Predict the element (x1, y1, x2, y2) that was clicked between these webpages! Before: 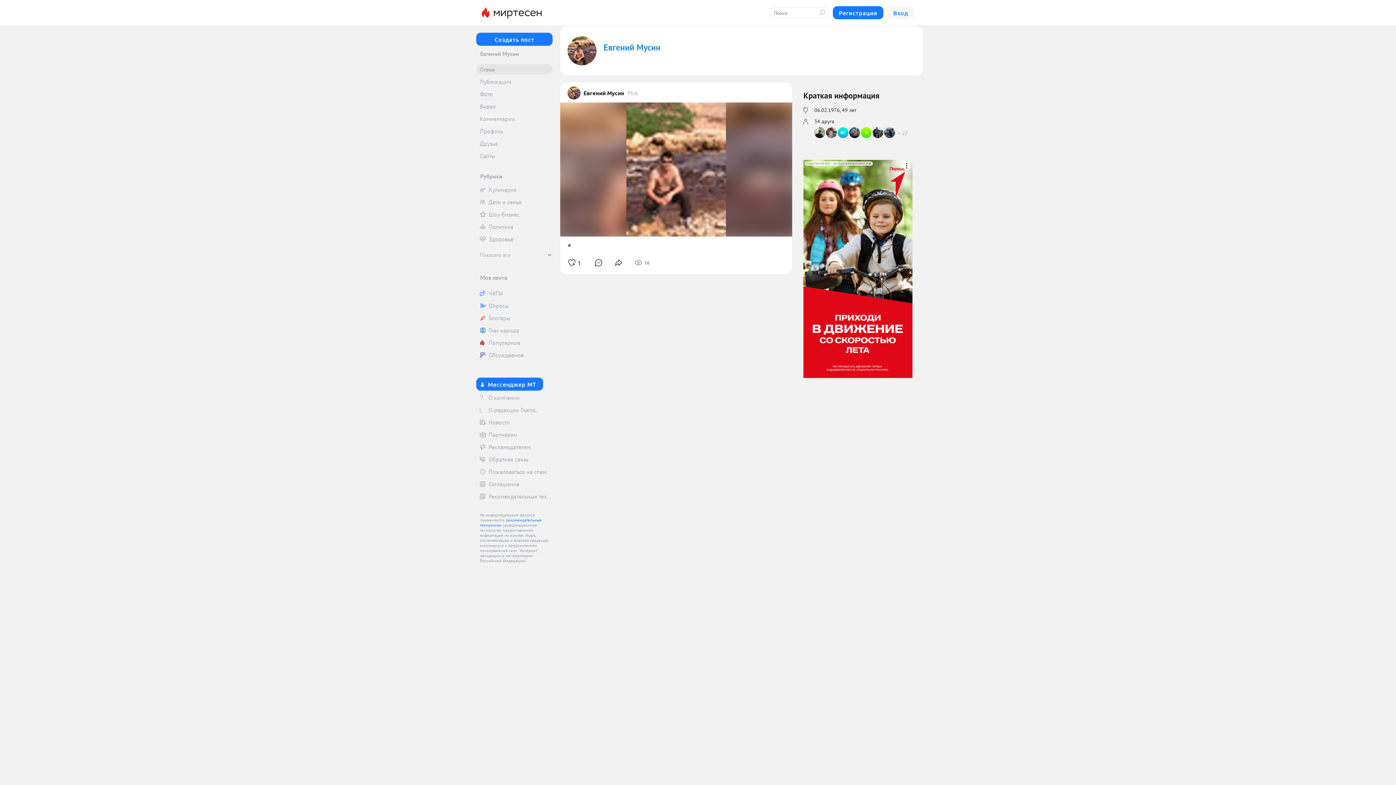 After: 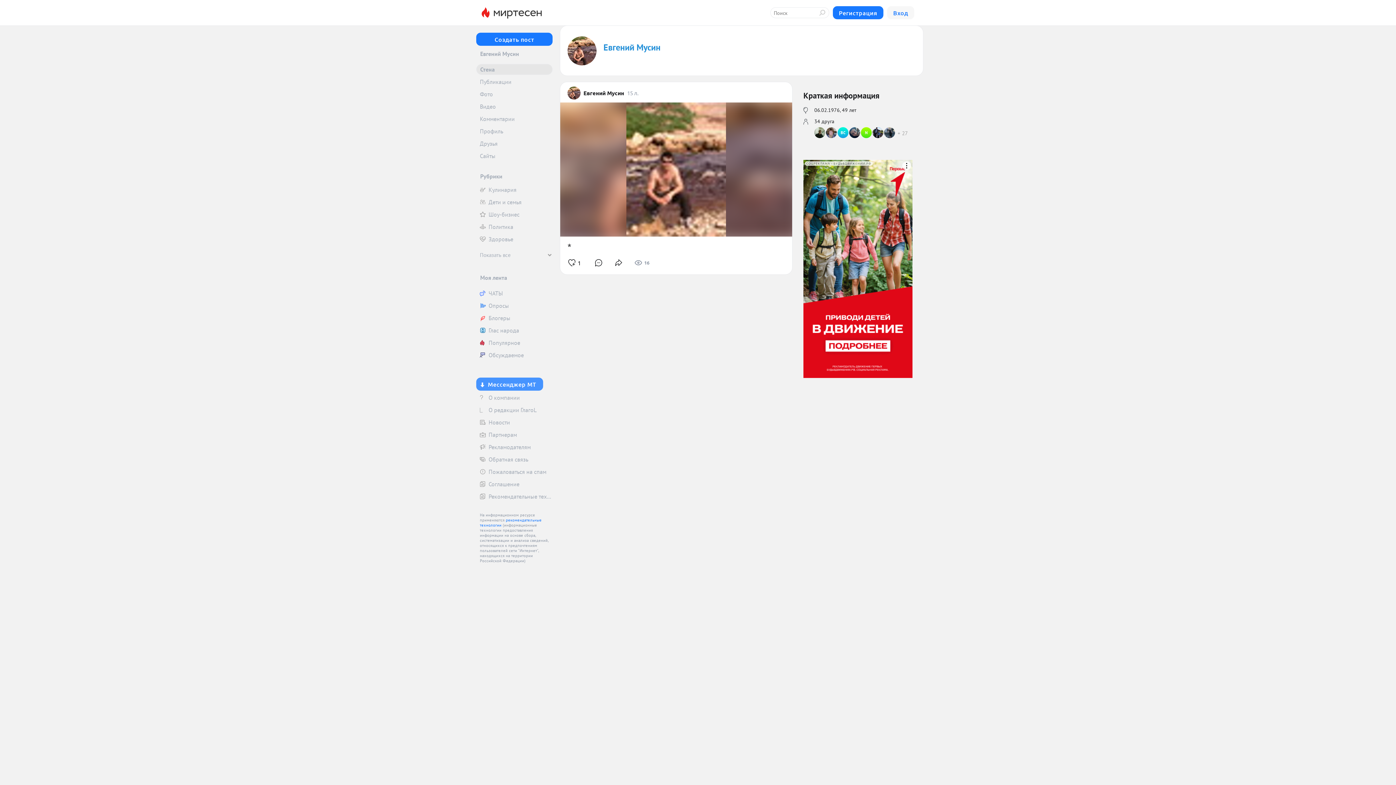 Action: label: Мессенджер МТ bbox: (476, 377, 543, 390)